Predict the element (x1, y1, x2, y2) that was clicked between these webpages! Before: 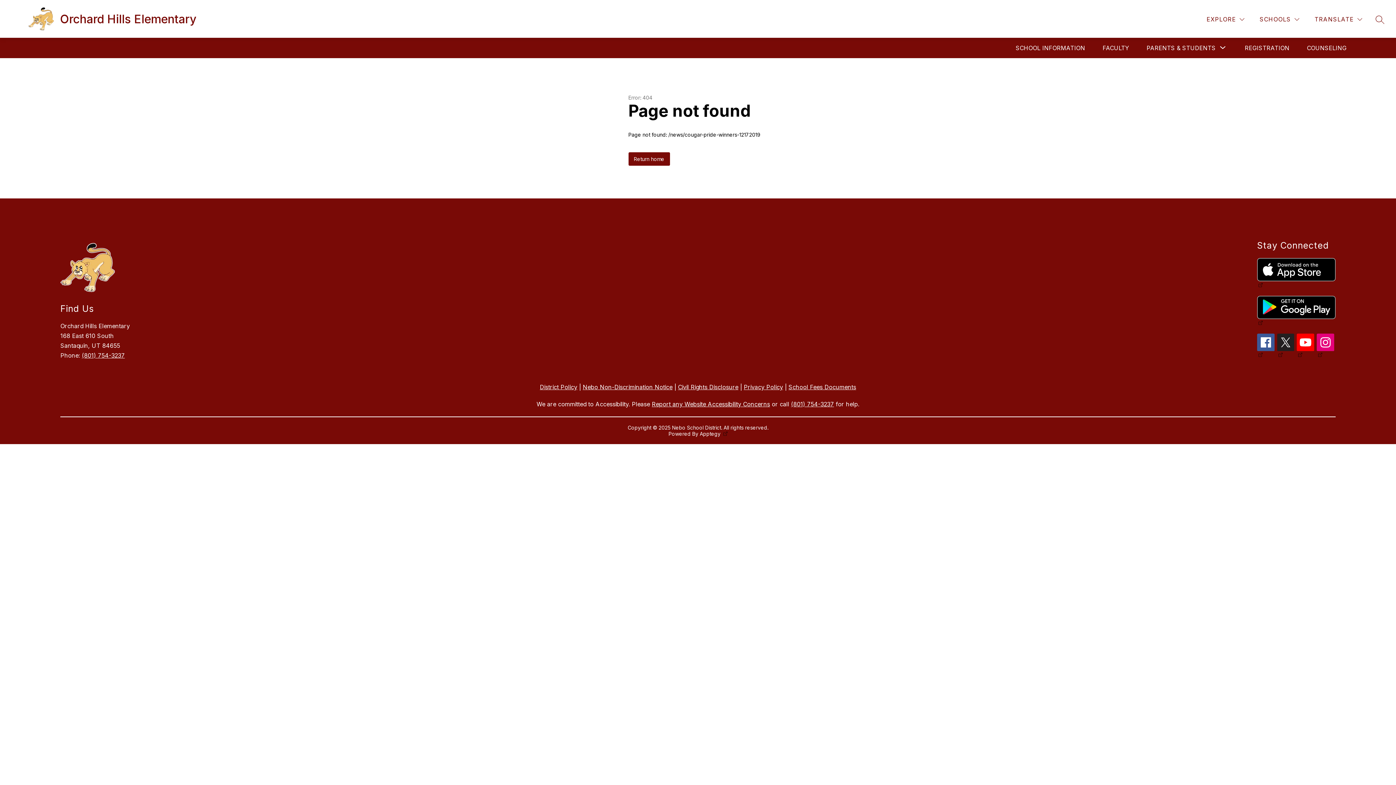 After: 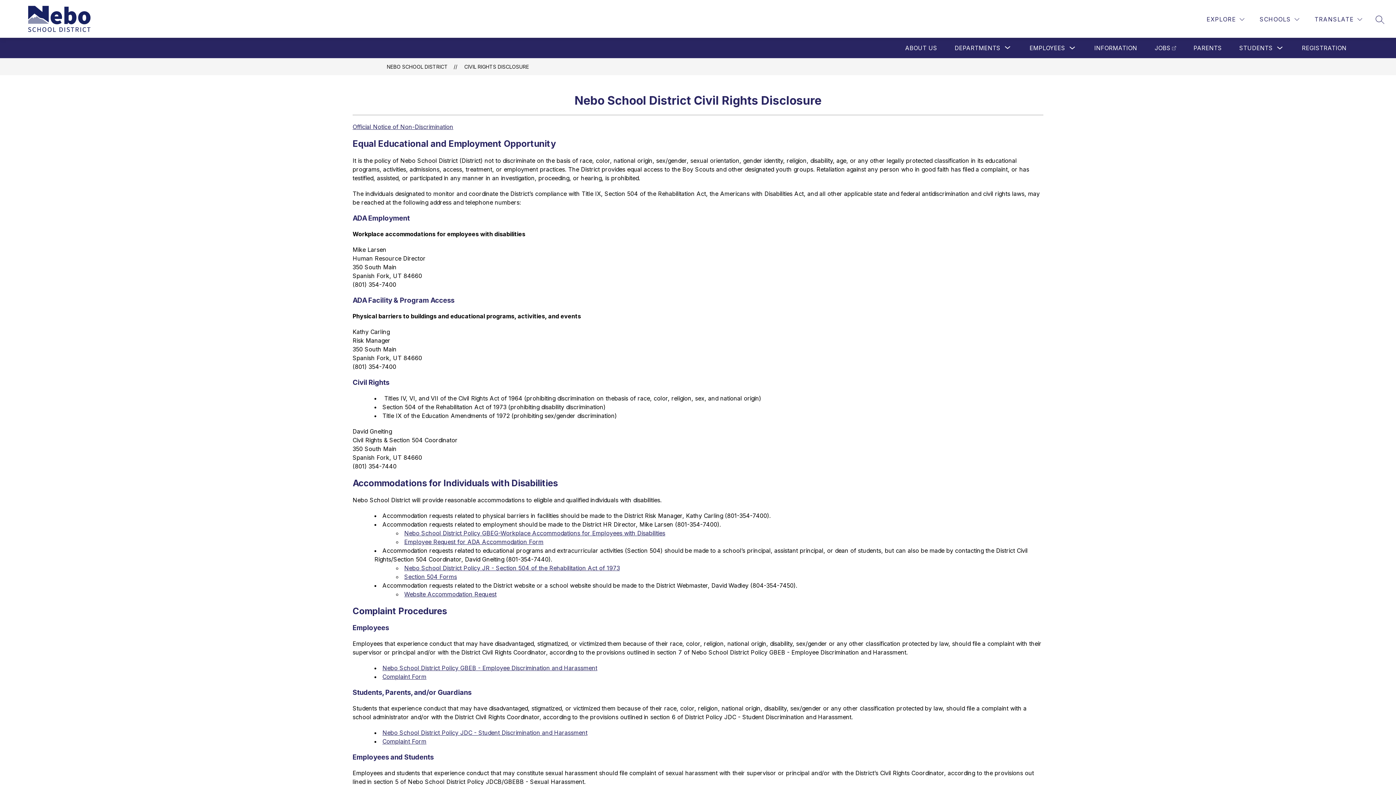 Action: bbox: (678, 383, 738, 390) label: Civil Rights Disclosure